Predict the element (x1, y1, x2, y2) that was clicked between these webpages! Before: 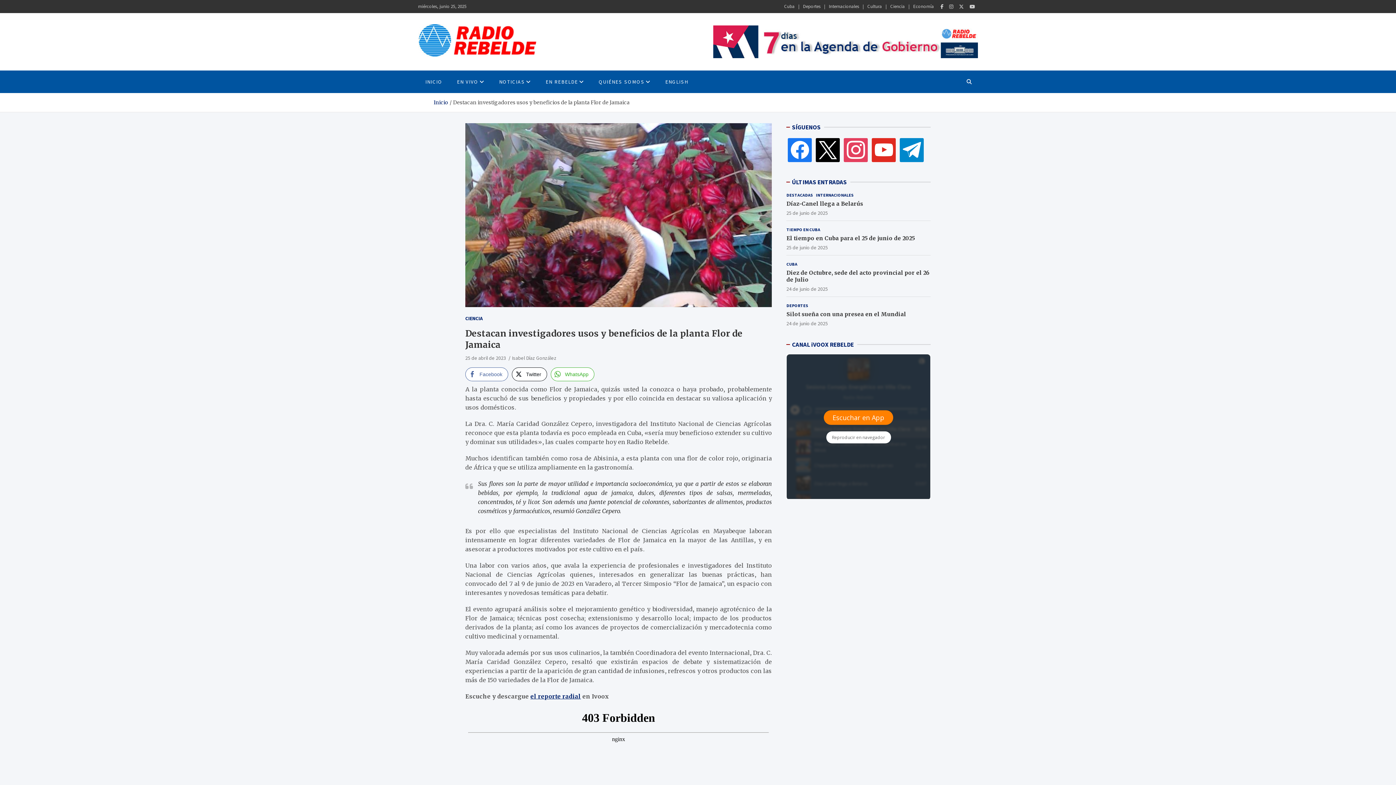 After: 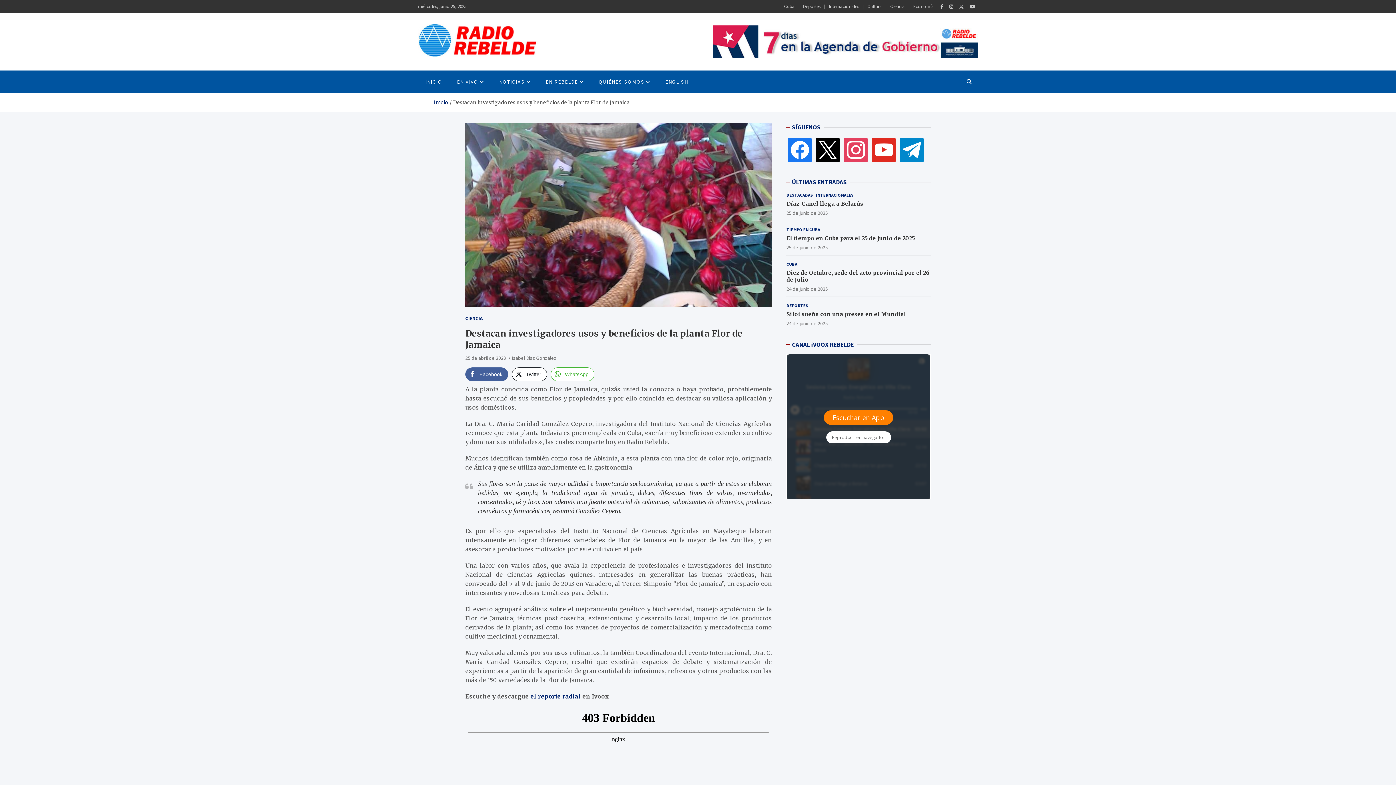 Action: bbox: (465, 367, 508, 381) label: Facebook Share